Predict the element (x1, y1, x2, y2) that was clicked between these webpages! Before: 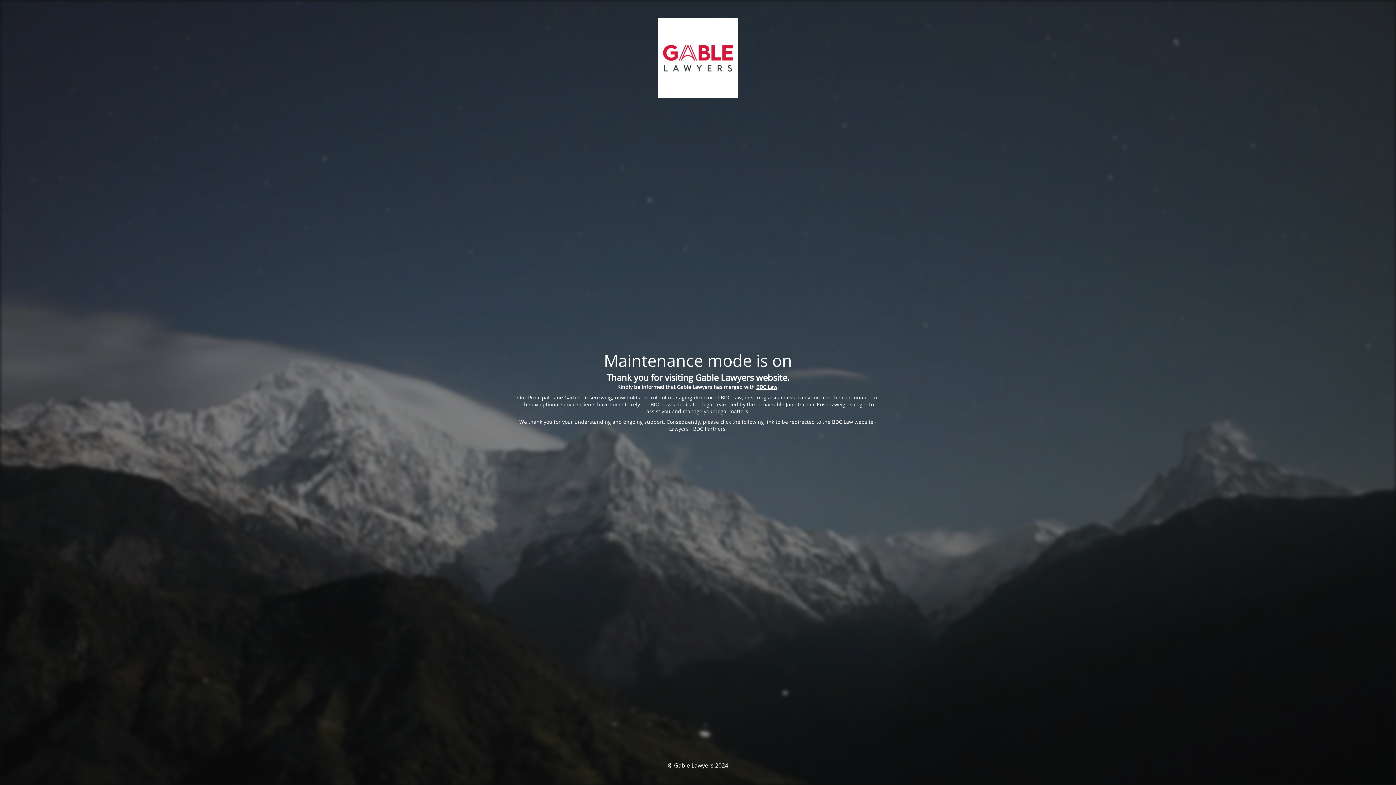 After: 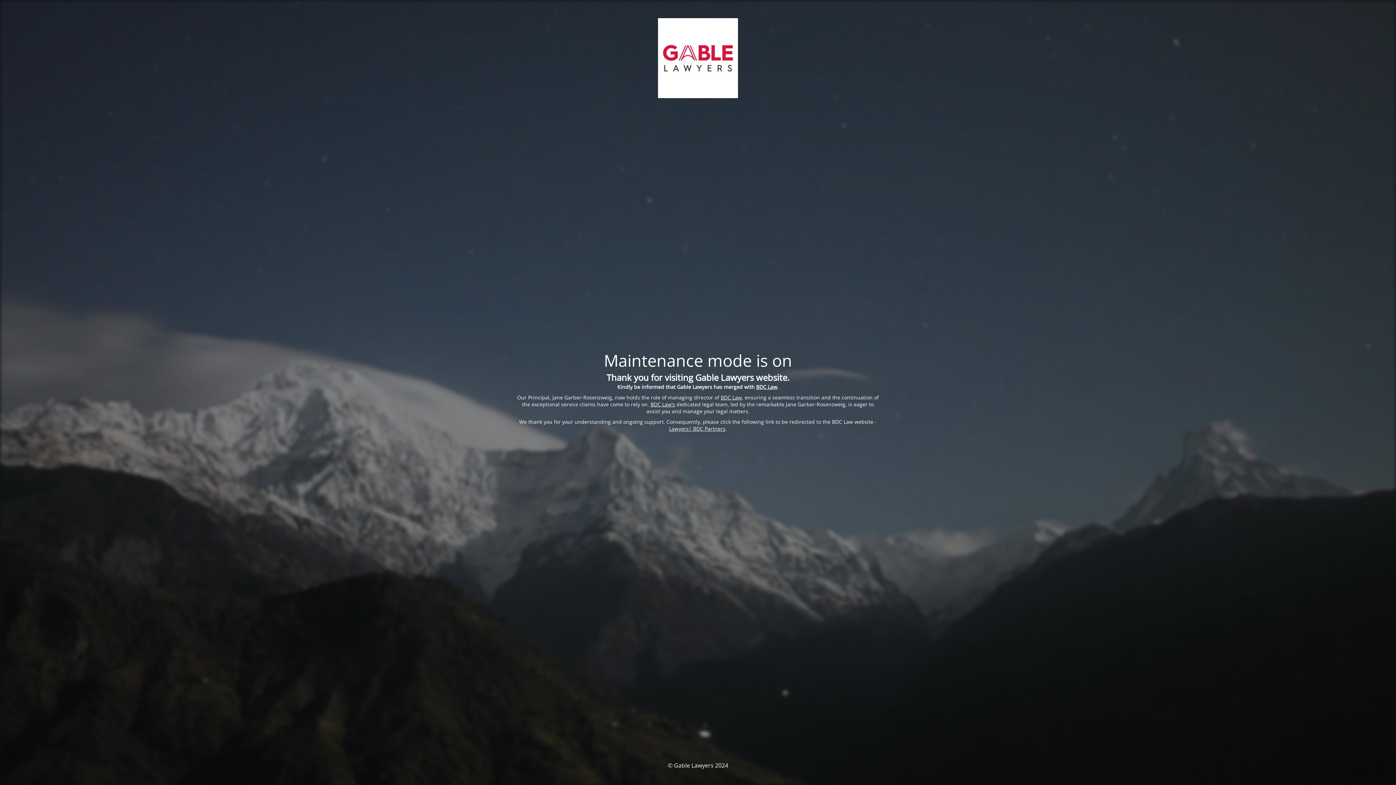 Action: label: Lawyers| BDC Partners bbox: (669, 425, 725, 432)